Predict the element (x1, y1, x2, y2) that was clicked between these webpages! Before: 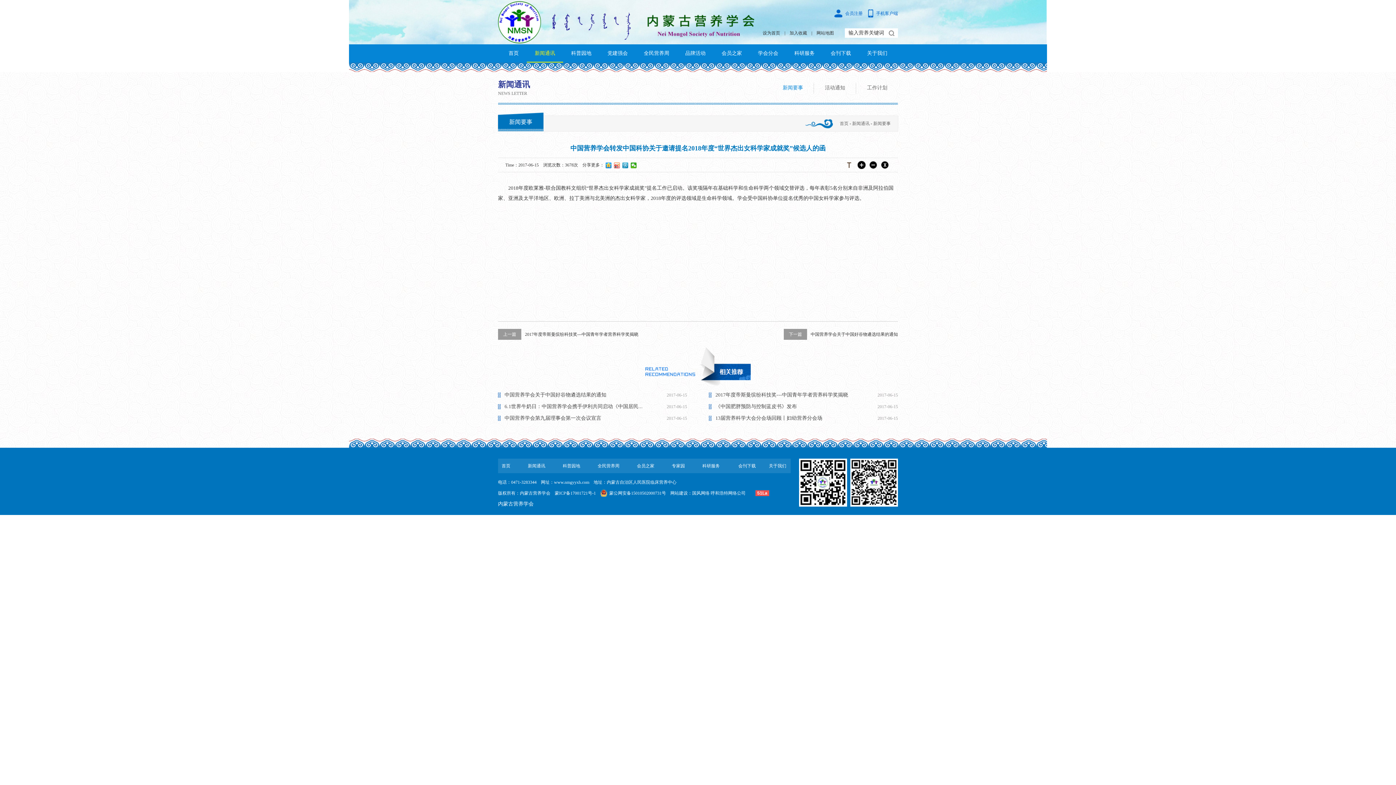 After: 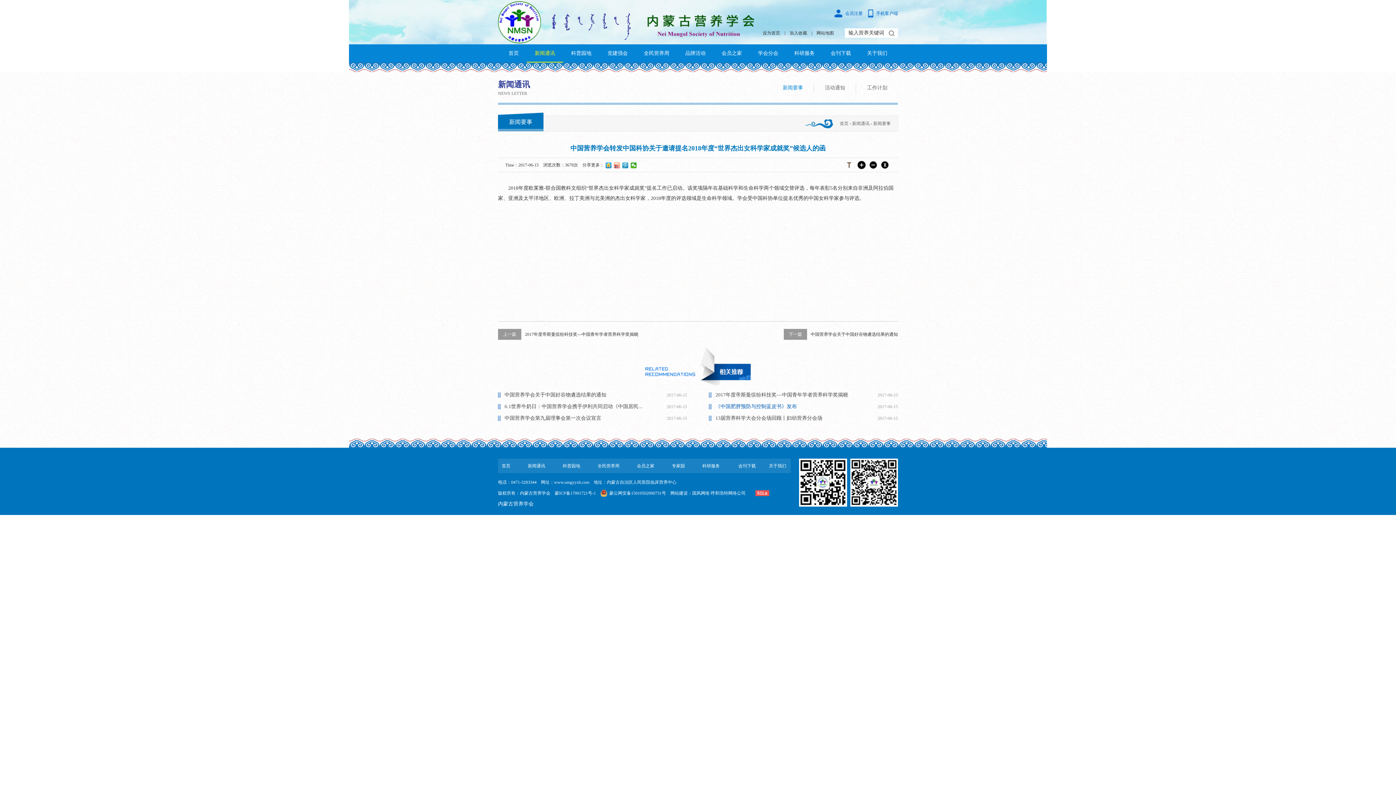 Action: bbox: (715, 404, 797, 409) label: 《中国肥胖预防与控制蓝皮书》发布